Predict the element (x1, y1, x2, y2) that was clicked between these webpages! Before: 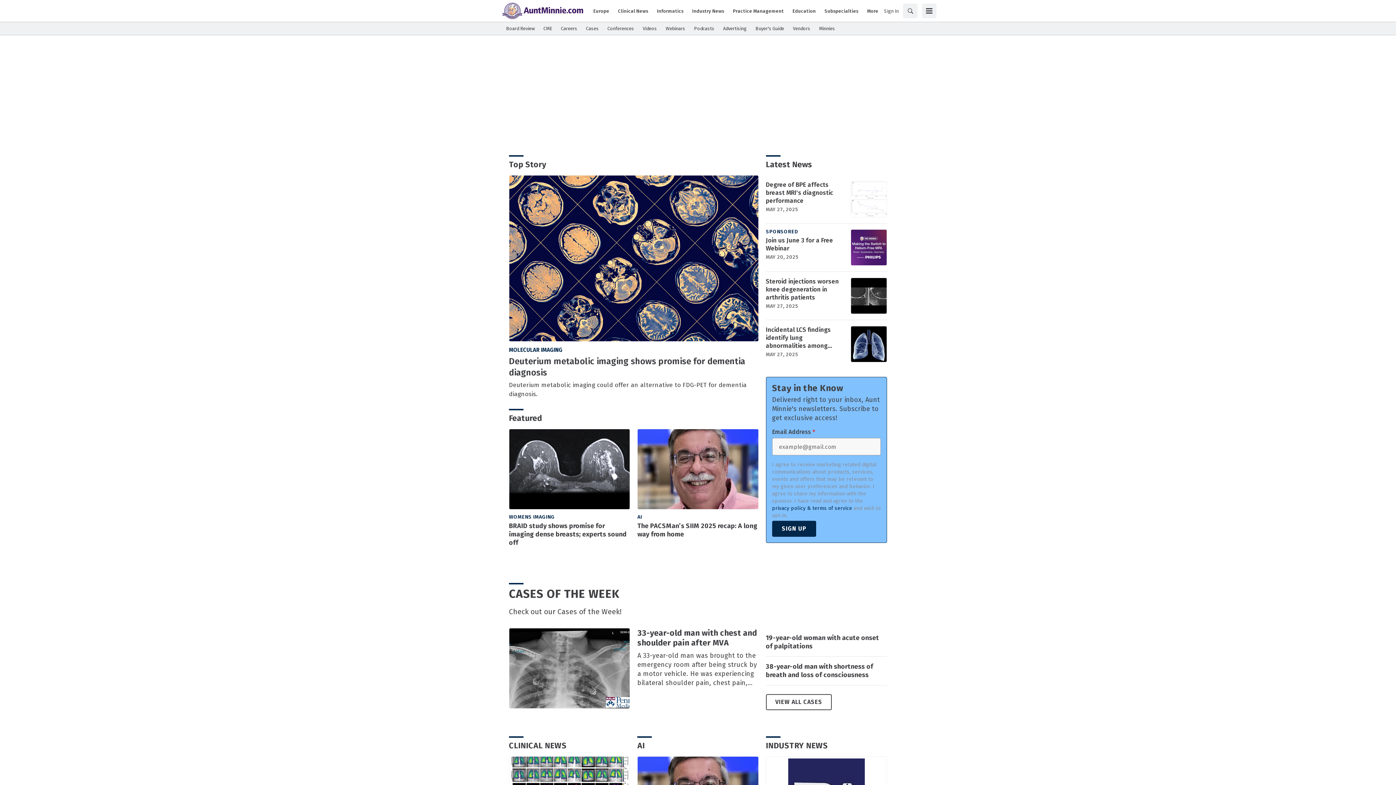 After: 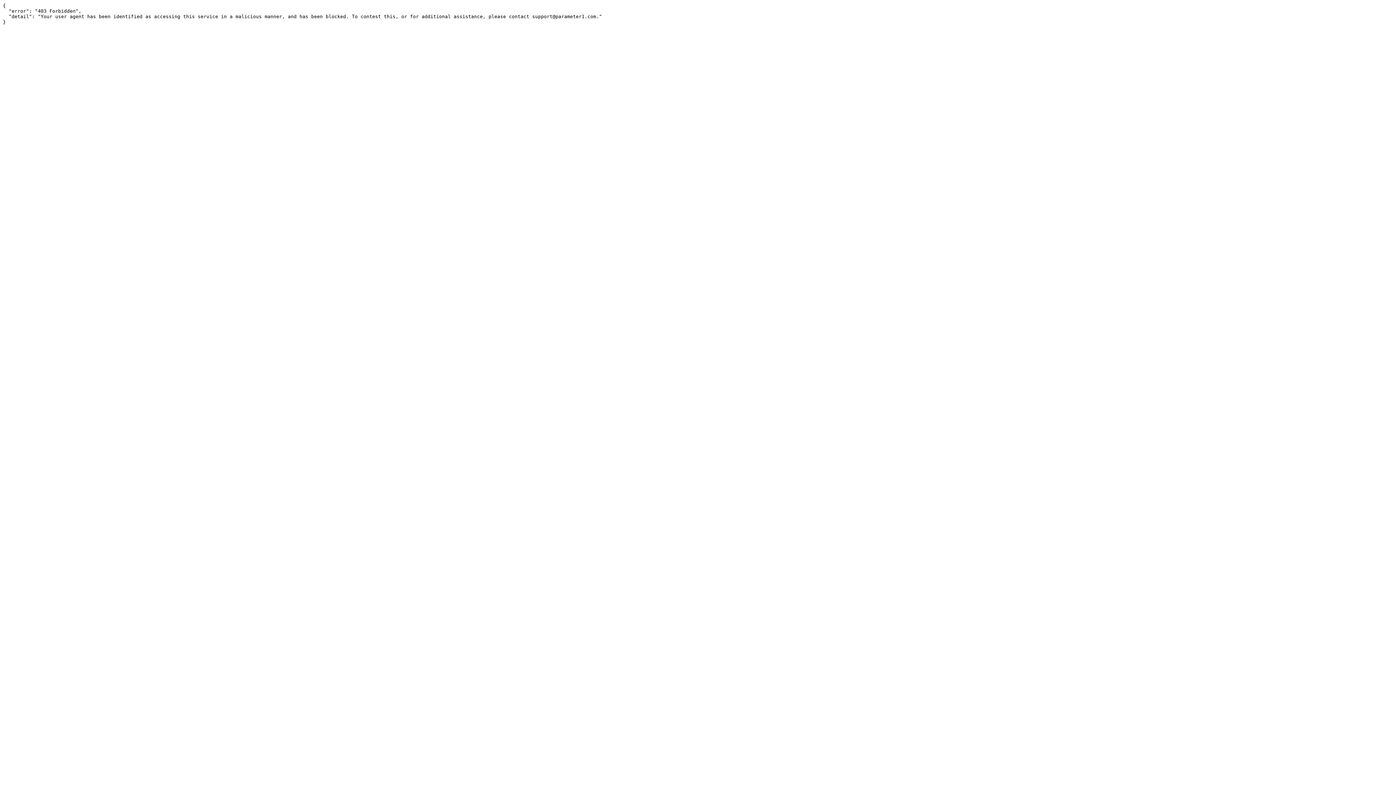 Action: label: Incidental LCS findings identify lung abnormalities among Asian population bbox: (766, 326, 843, 350)